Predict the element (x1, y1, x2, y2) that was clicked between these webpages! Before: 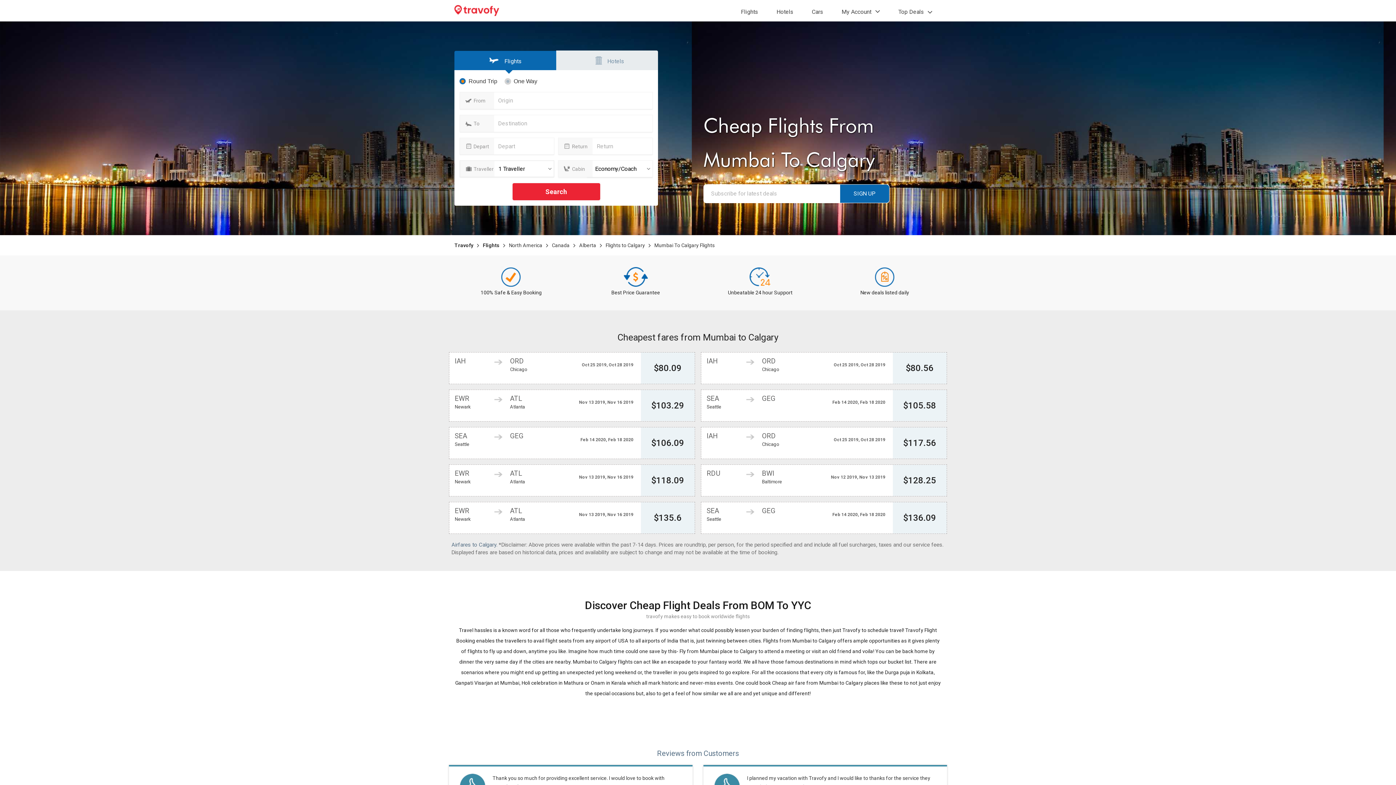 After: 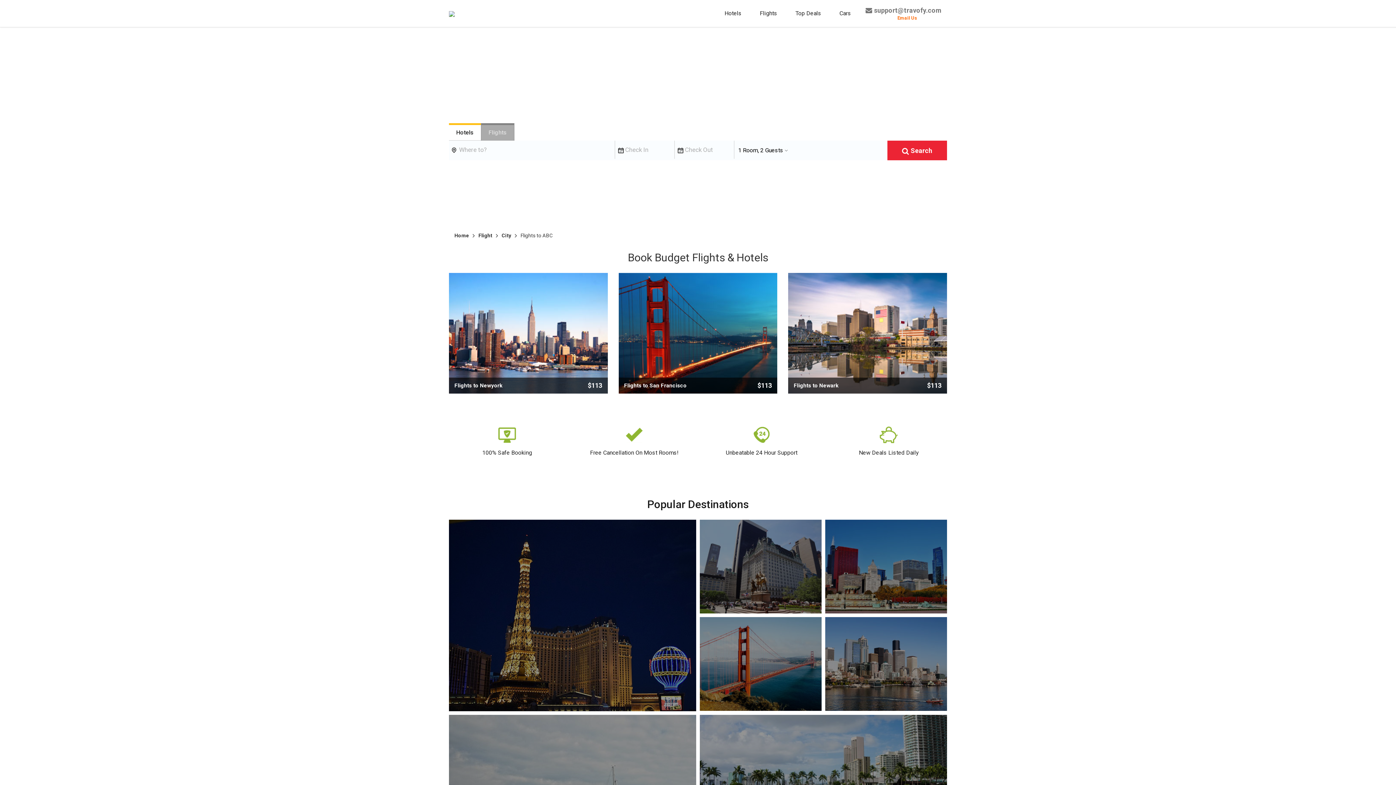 Action: bbox: (454, 242, 473, 248) label: Travofy